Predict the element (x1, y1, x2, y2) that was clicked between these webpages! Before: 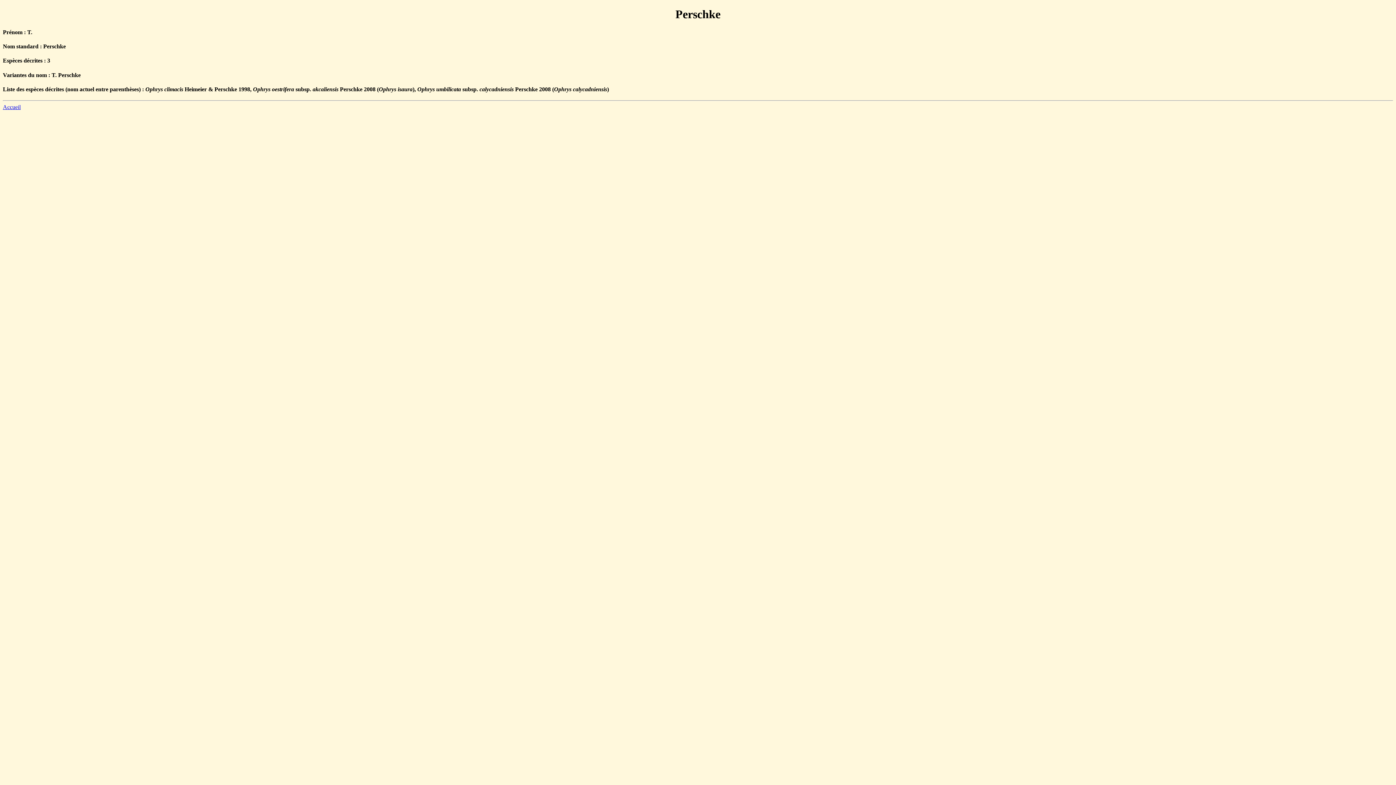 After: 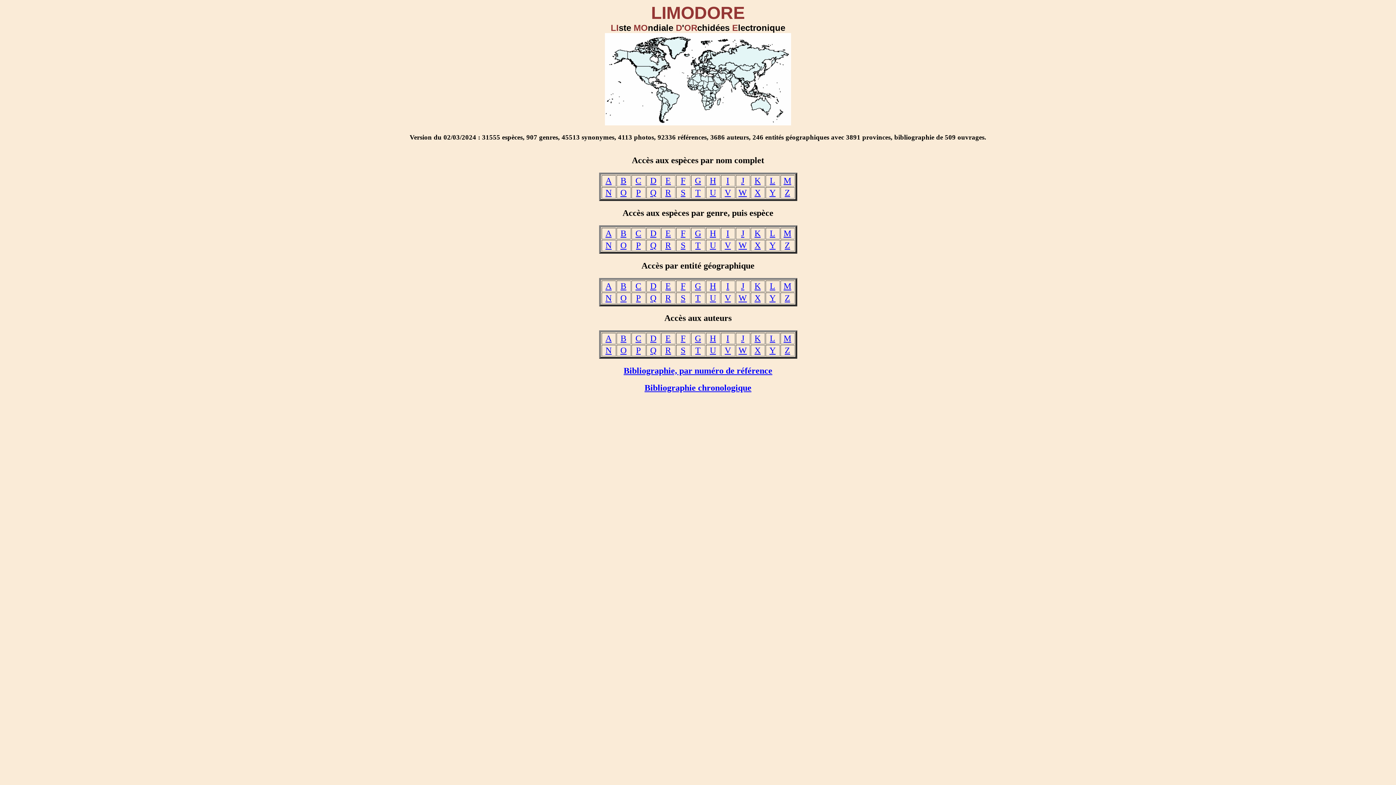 Action: bbox: (2, 104, 20, 110) label: Accueil